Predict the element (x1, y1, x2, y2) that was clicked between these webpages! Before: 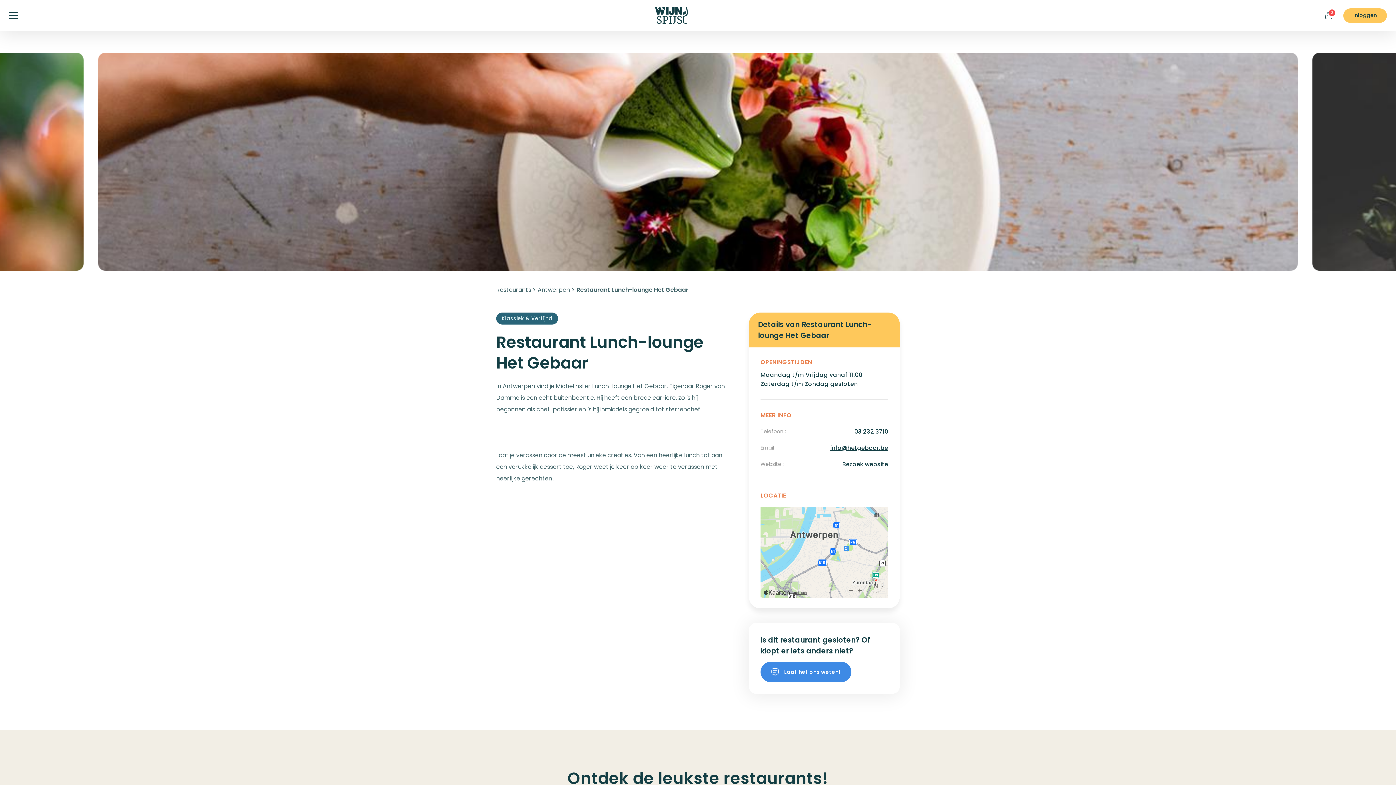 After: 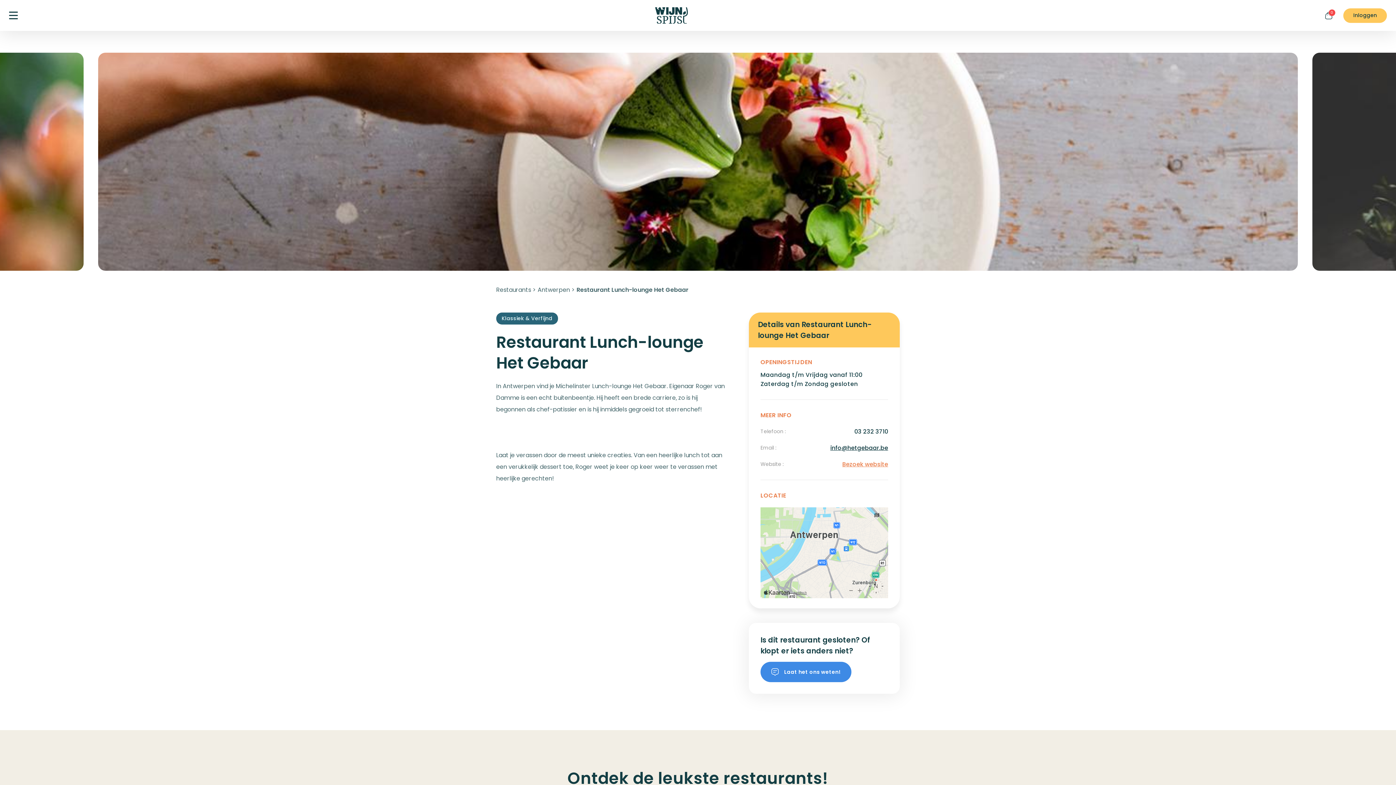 Action: label: Bezoek website bbox: (842, 460, 888, 469)